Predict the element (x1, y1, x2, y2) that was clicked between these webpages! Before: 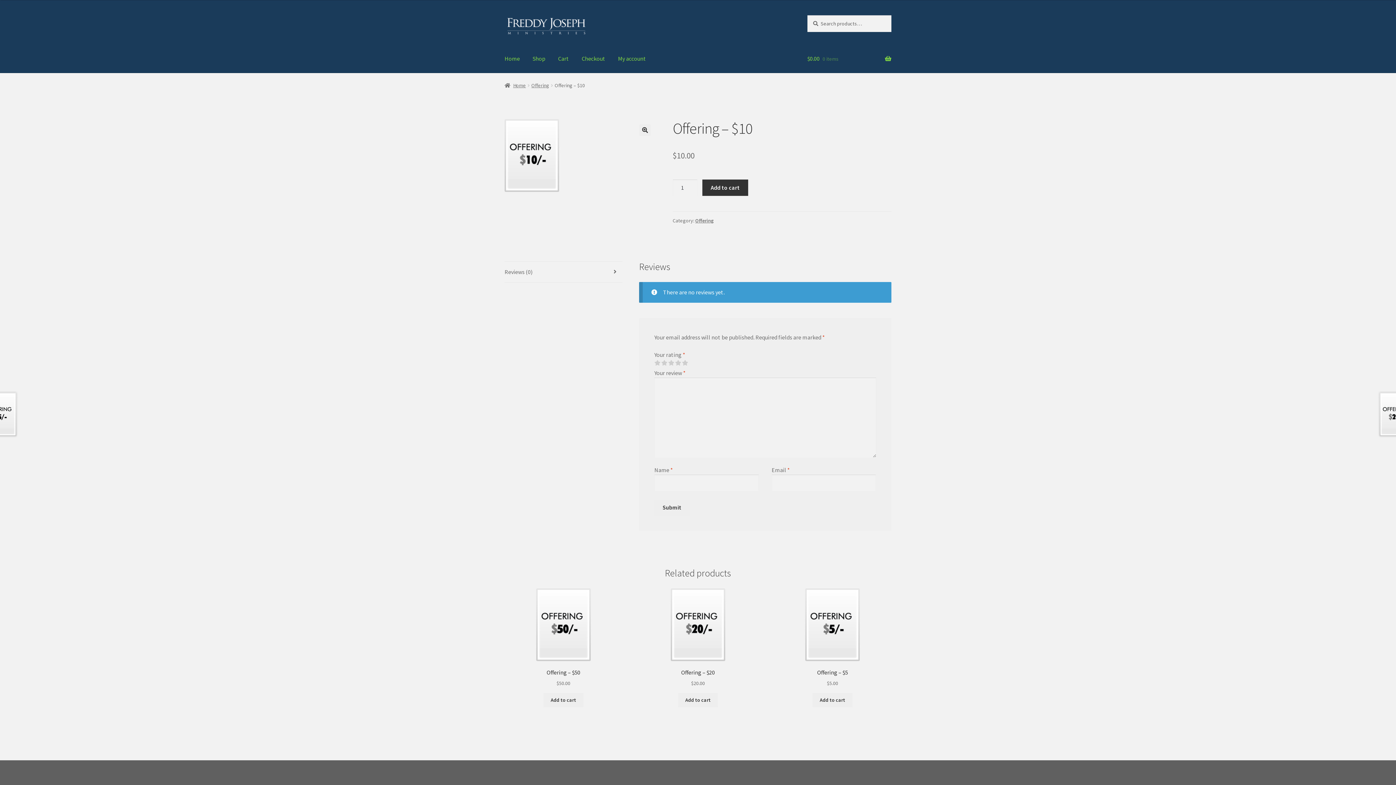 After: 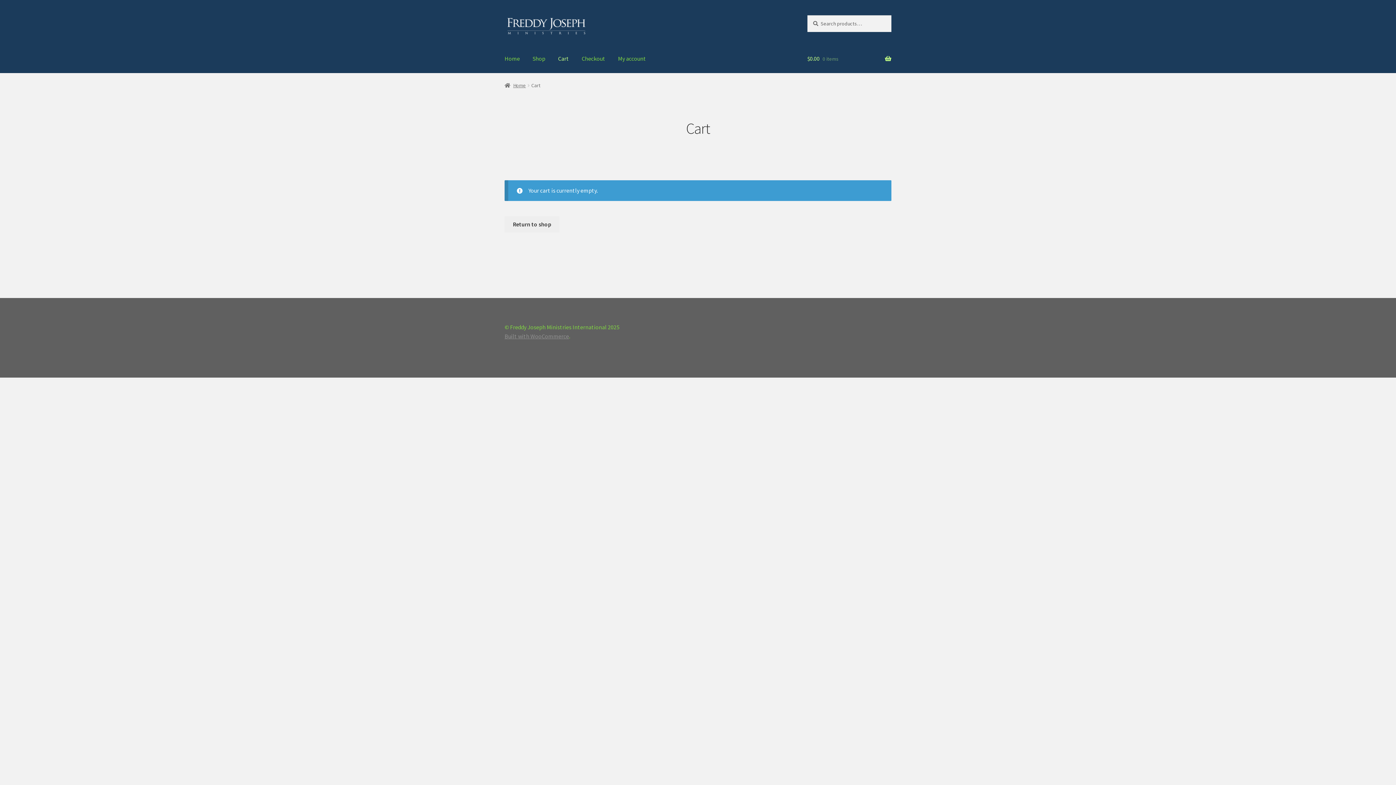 Action: bbox: (807, 44, 891, 72) label: $0.00 0 items